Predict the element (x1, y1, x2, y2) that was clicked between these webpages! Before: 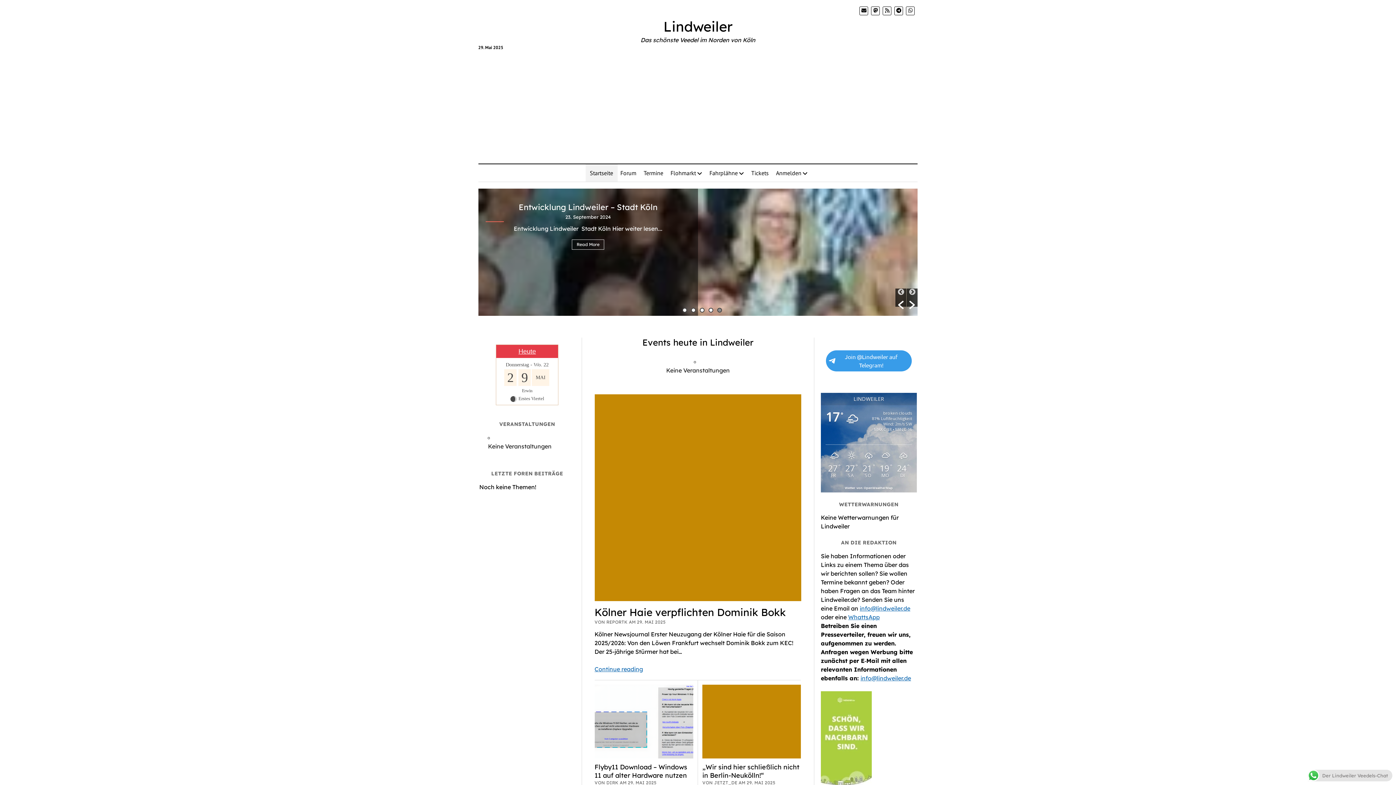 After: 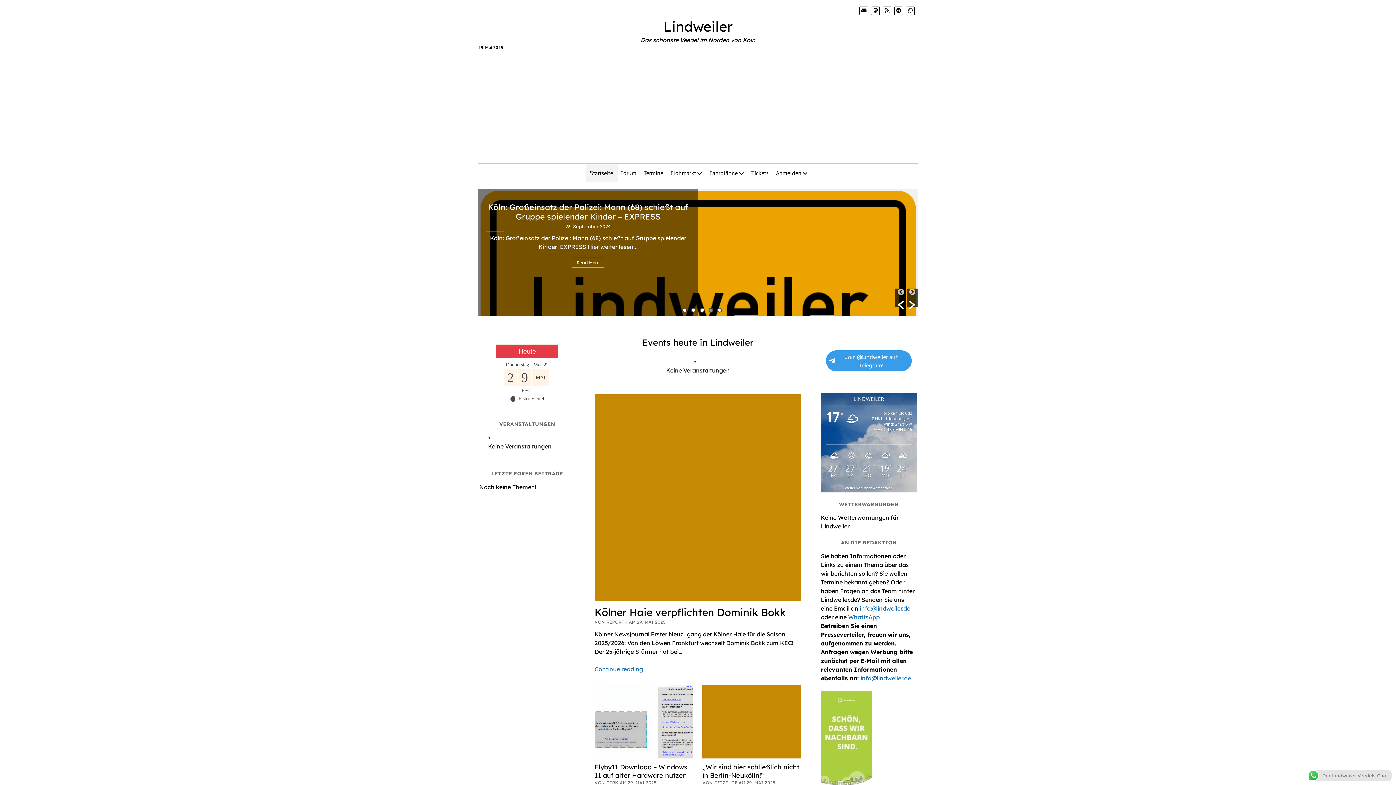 Action: bbox: (500, 345, 554, 358) label: Heute